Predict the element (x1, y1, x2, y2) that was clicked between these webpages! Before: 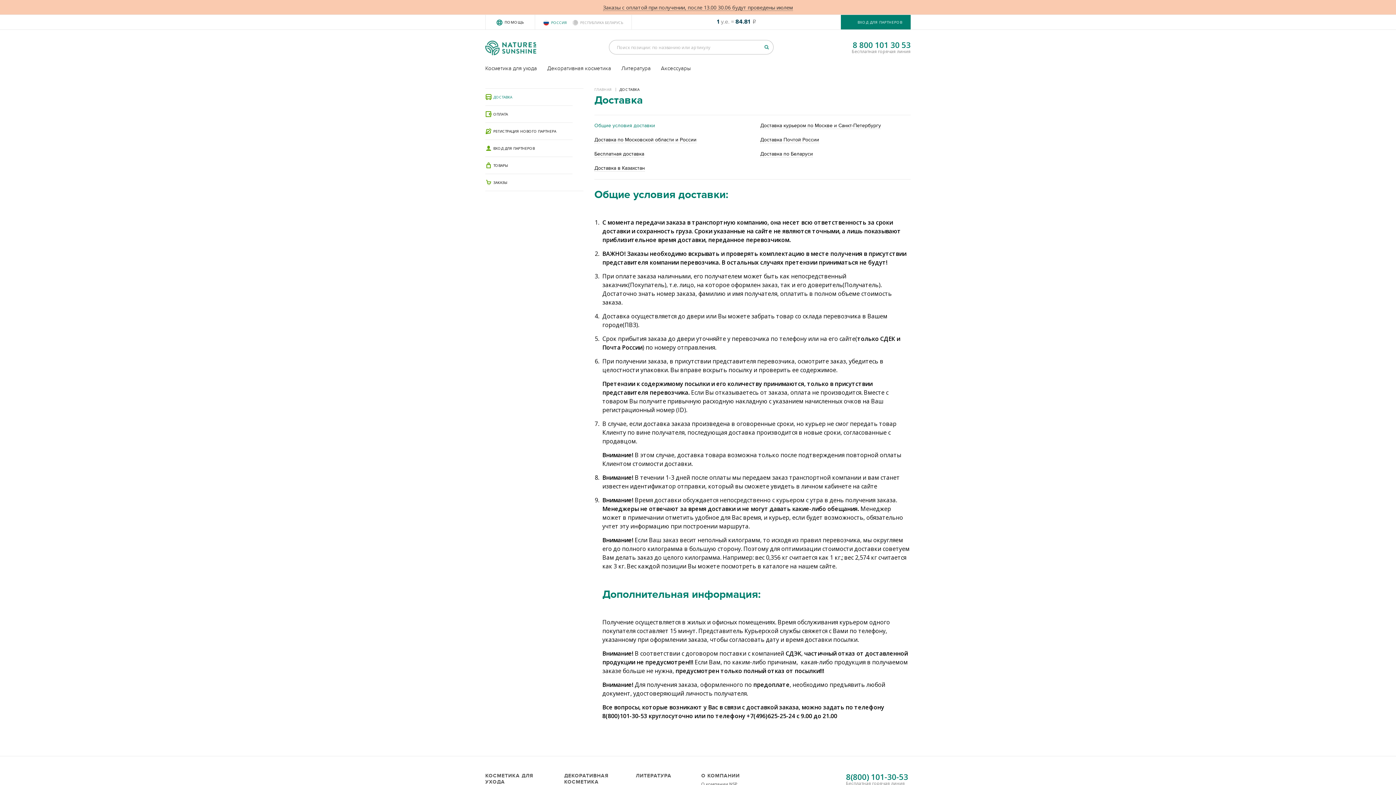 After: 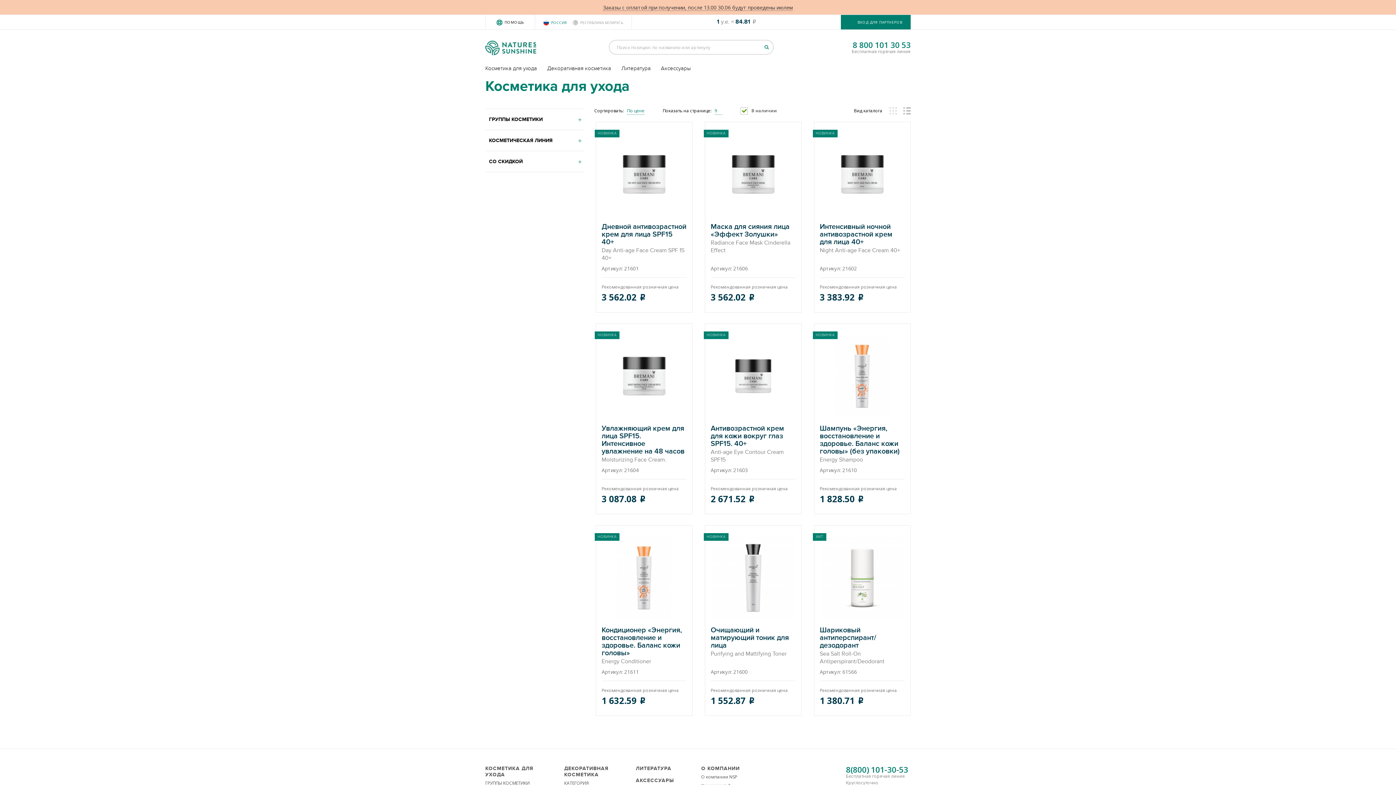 Action: label: Косметика для ухода bbox: (485, 65, 537, 71)